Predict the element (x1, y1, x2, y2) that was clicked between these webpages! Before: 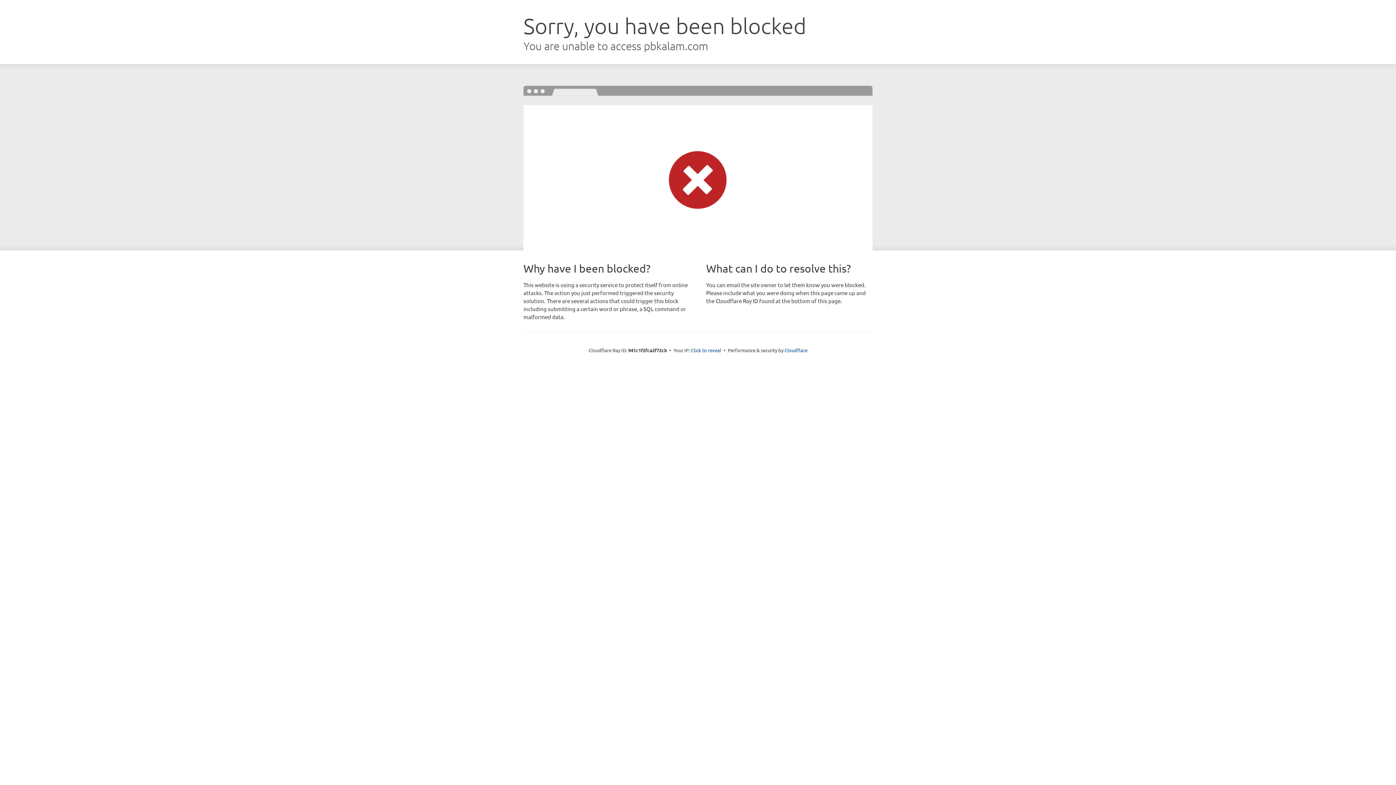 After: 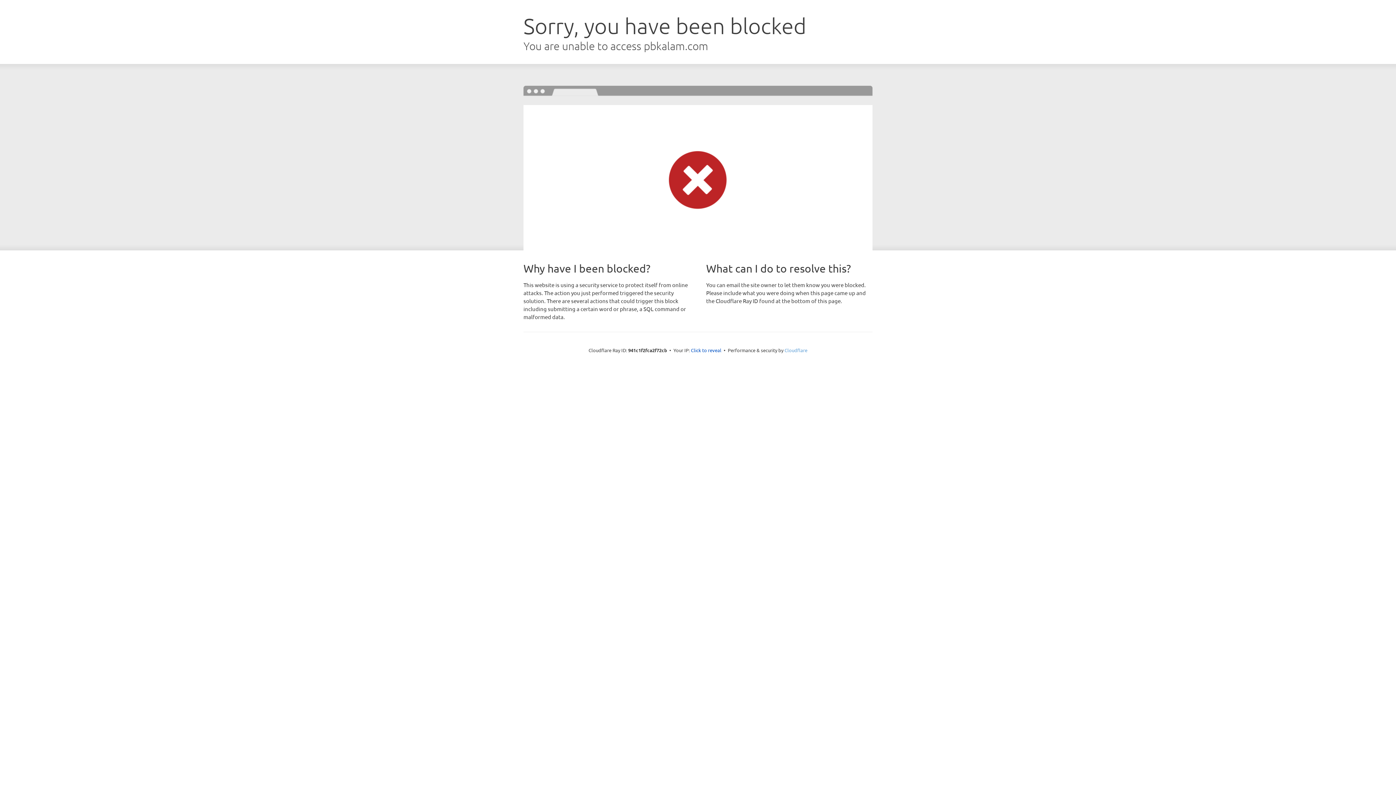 Action: label: Cloudflare bbox: (784, 347, 807, 353)